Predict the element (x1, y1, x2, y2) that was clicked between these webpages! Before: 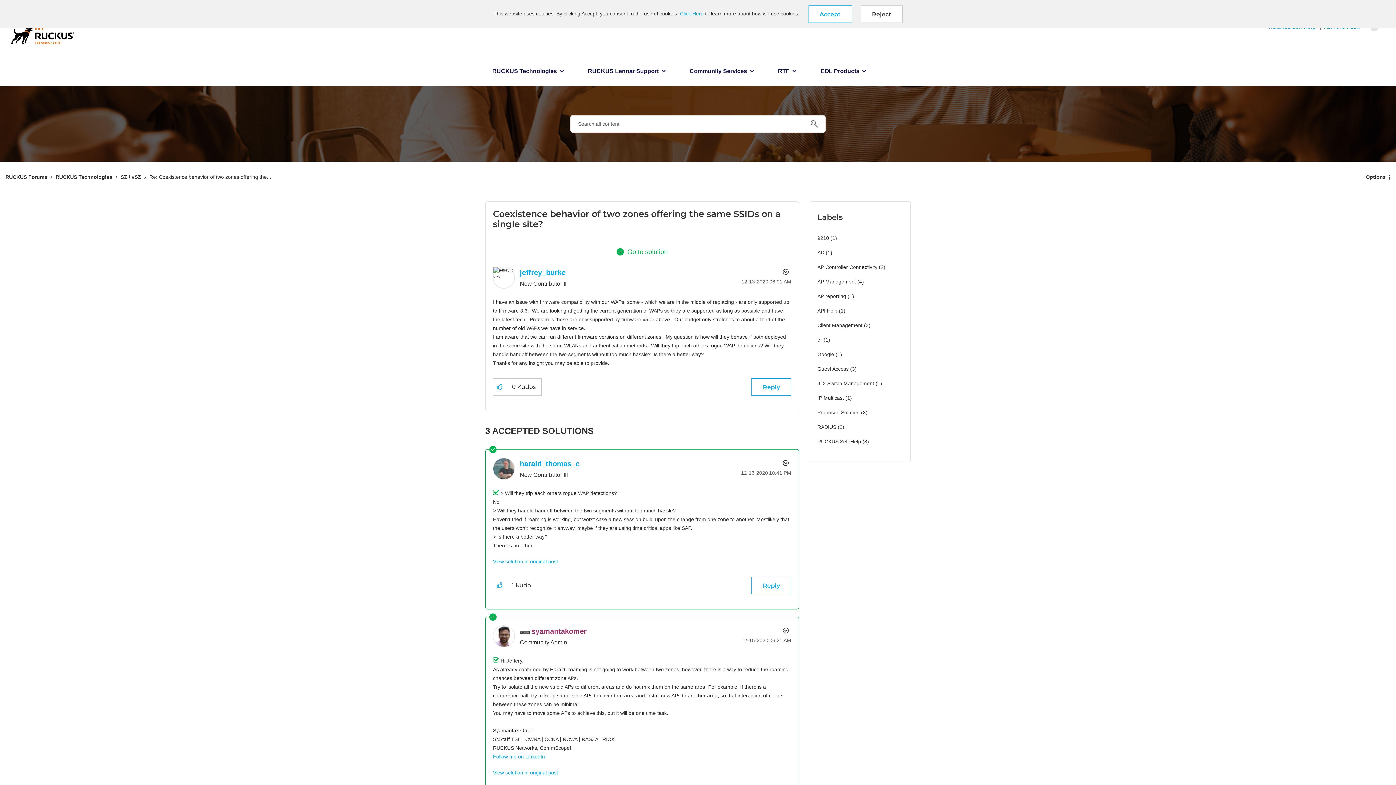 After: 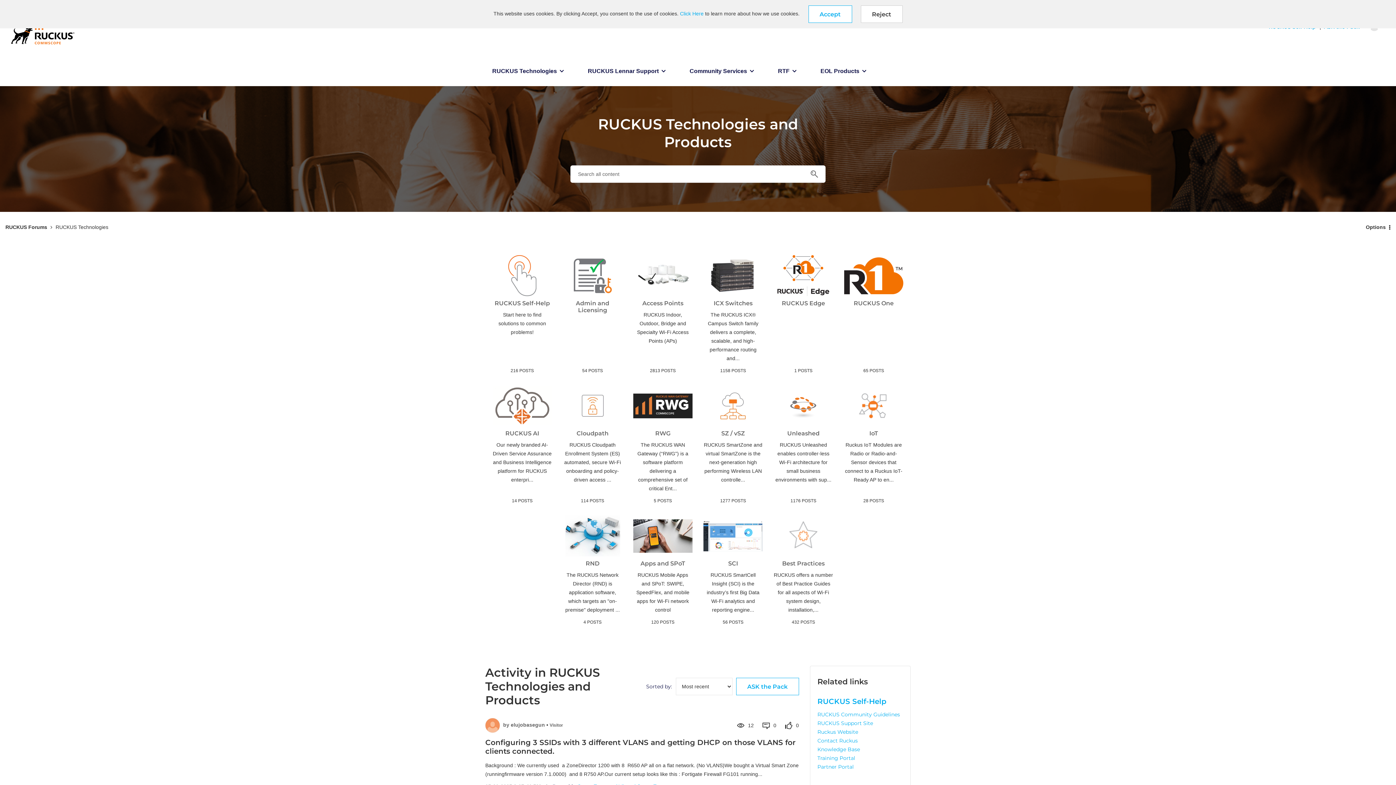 Action: bbox: (485, 60, 572, 86) label: RUCKUS Technologies